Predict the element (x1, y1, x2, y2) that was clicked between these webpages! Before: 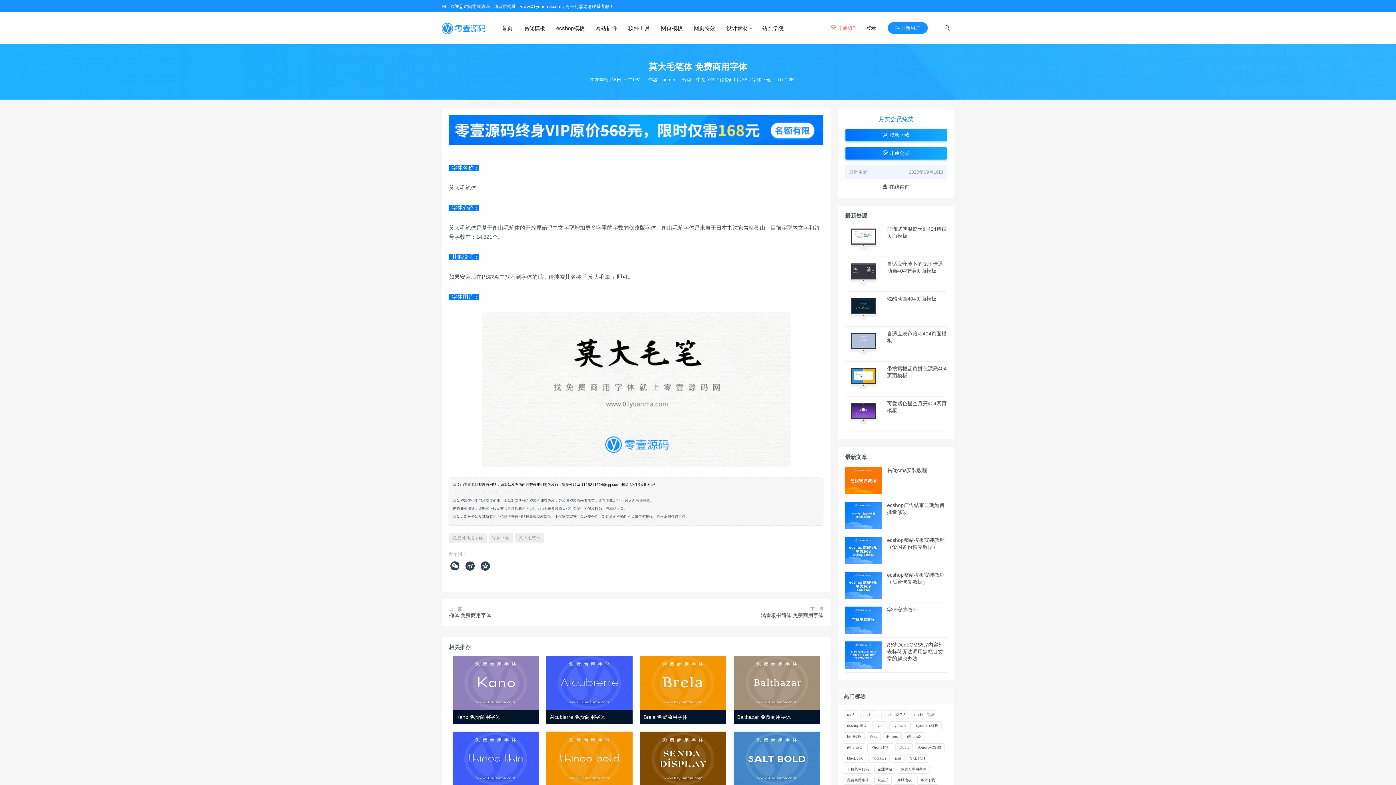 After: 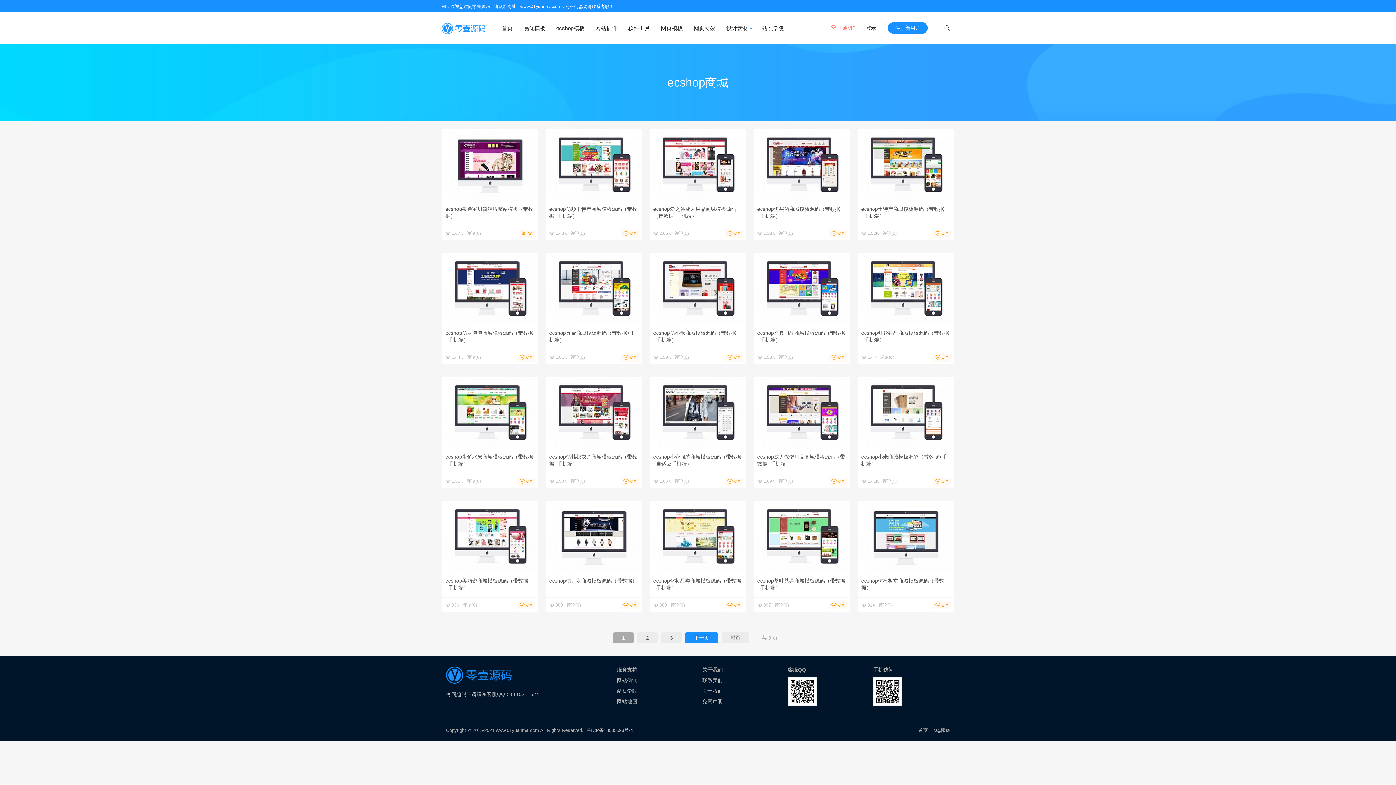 Action: label: ecshop商城 (43个项目) bbox: (911, 710, 937, 719)